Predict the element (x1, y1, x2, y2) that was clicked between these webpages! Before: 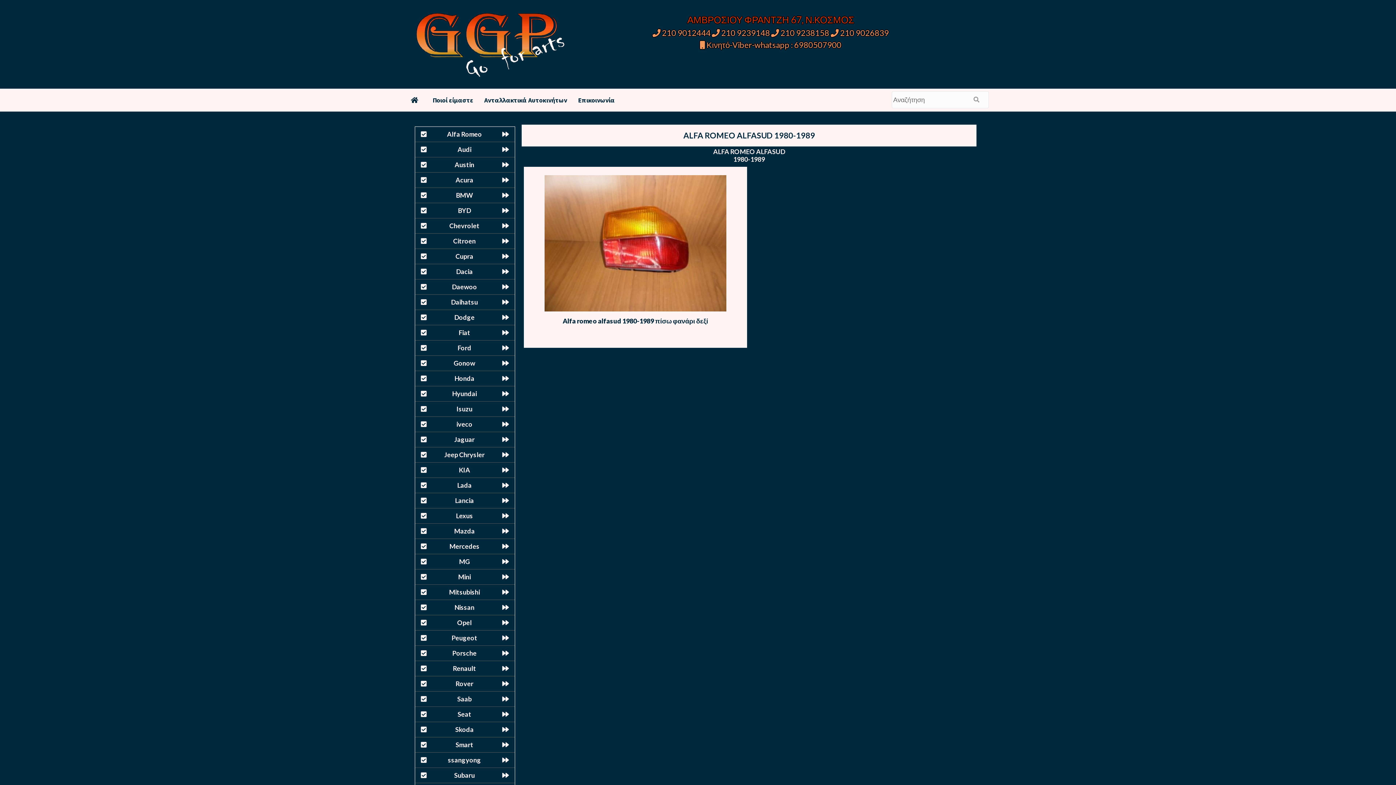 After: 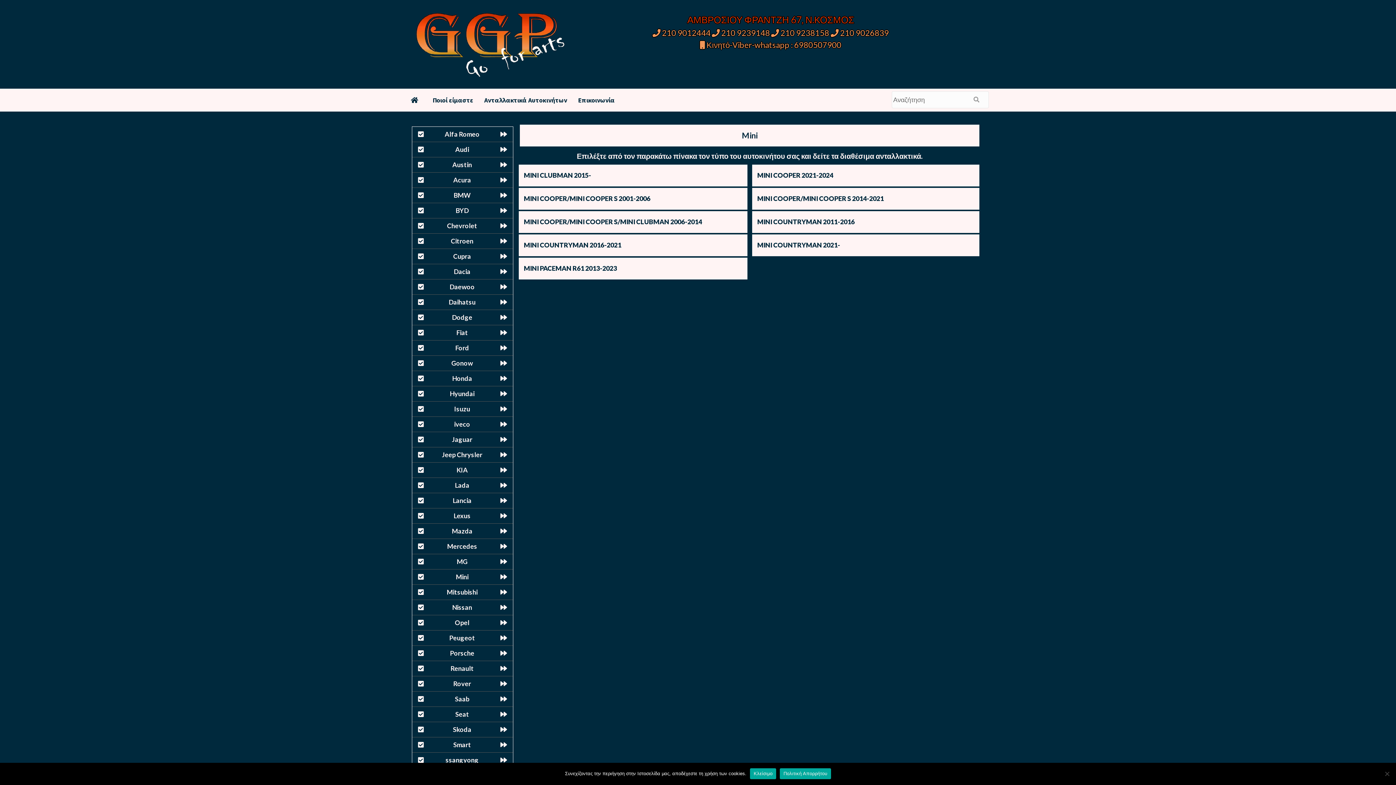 Action: label: Mini bbox: (415, 569, 514, 585)